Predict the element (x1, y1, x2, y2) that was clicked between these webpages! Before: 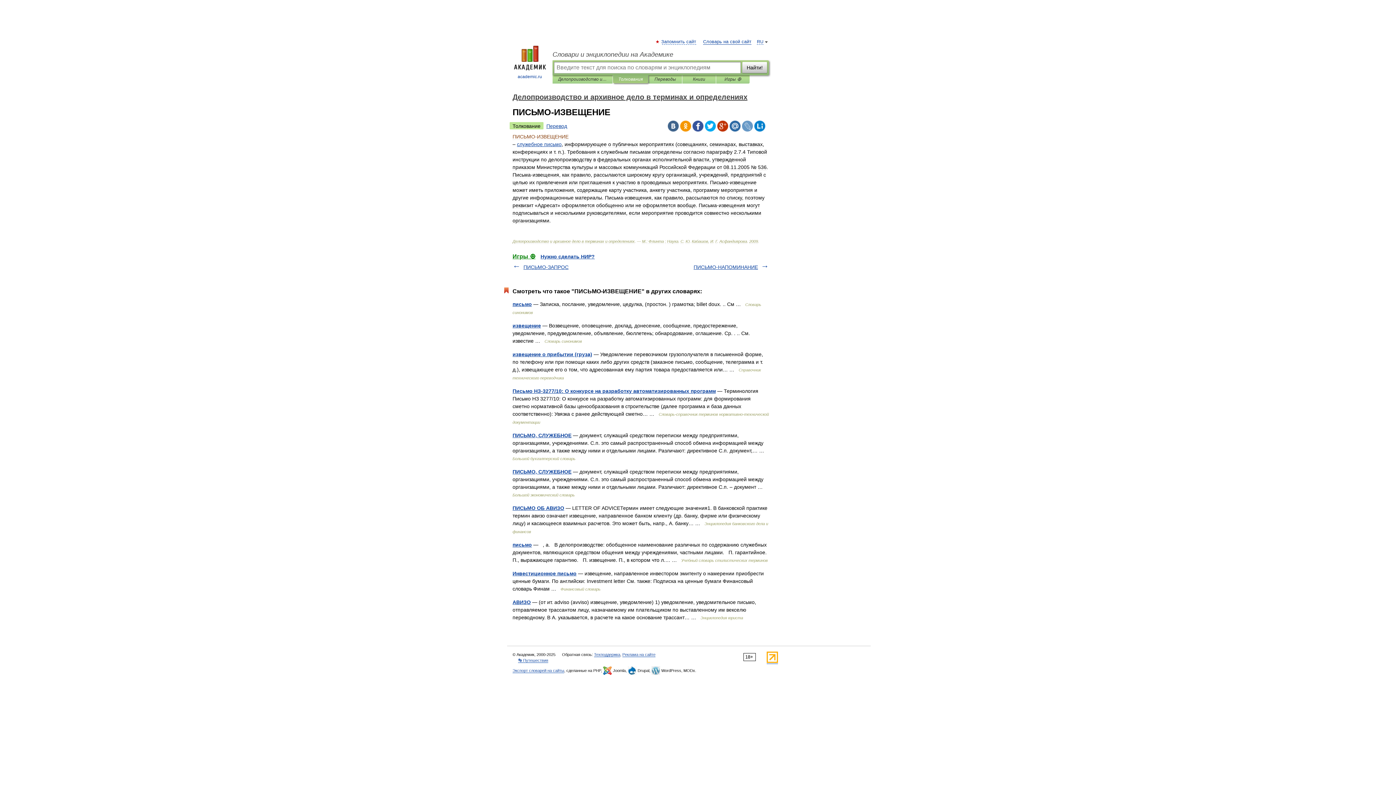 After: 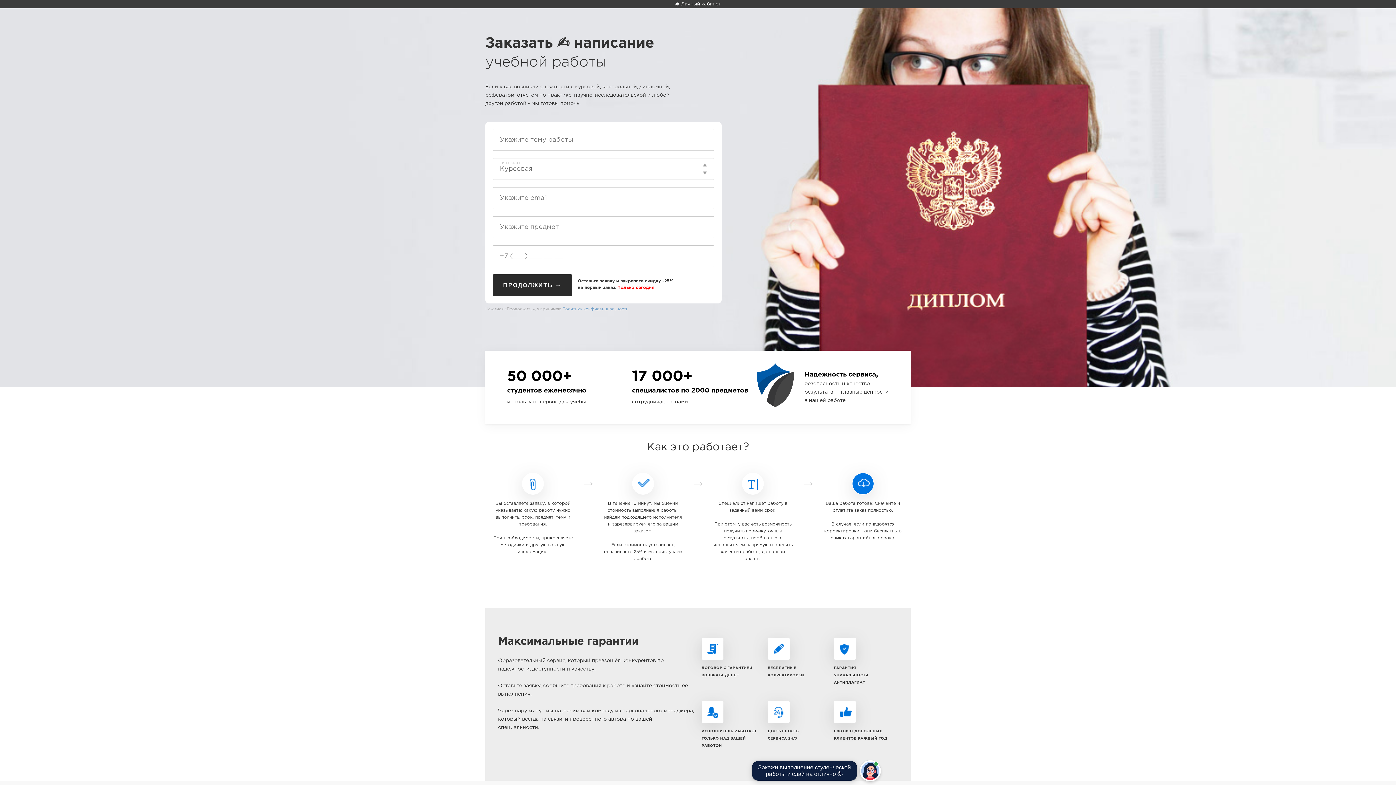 Action: label: Нужно сделать НИР? bbox: (540, 253, 594, 259)